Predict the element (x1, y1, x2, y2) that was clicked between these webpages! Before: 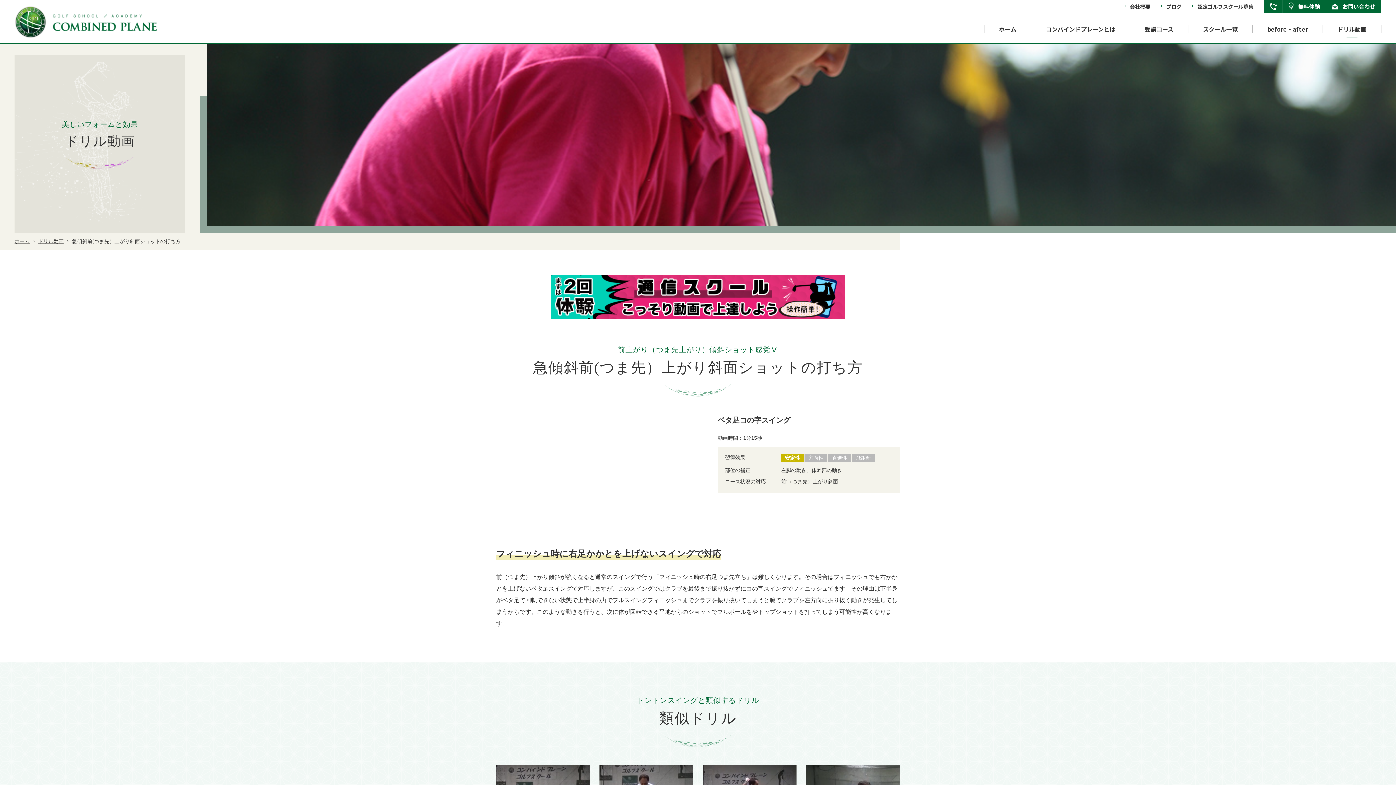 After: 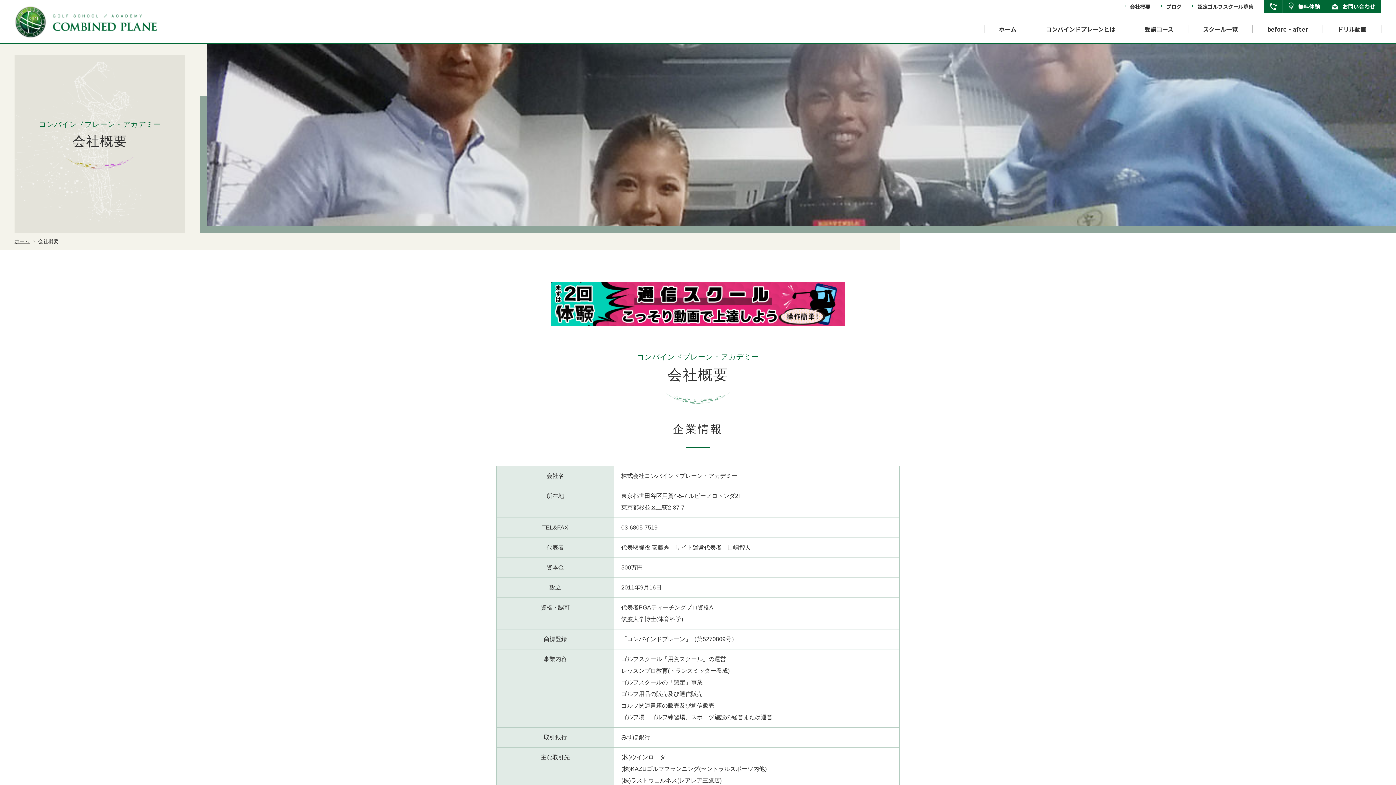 Action: label: 会社概要 bbox: (1125, 2, 1150, 10)